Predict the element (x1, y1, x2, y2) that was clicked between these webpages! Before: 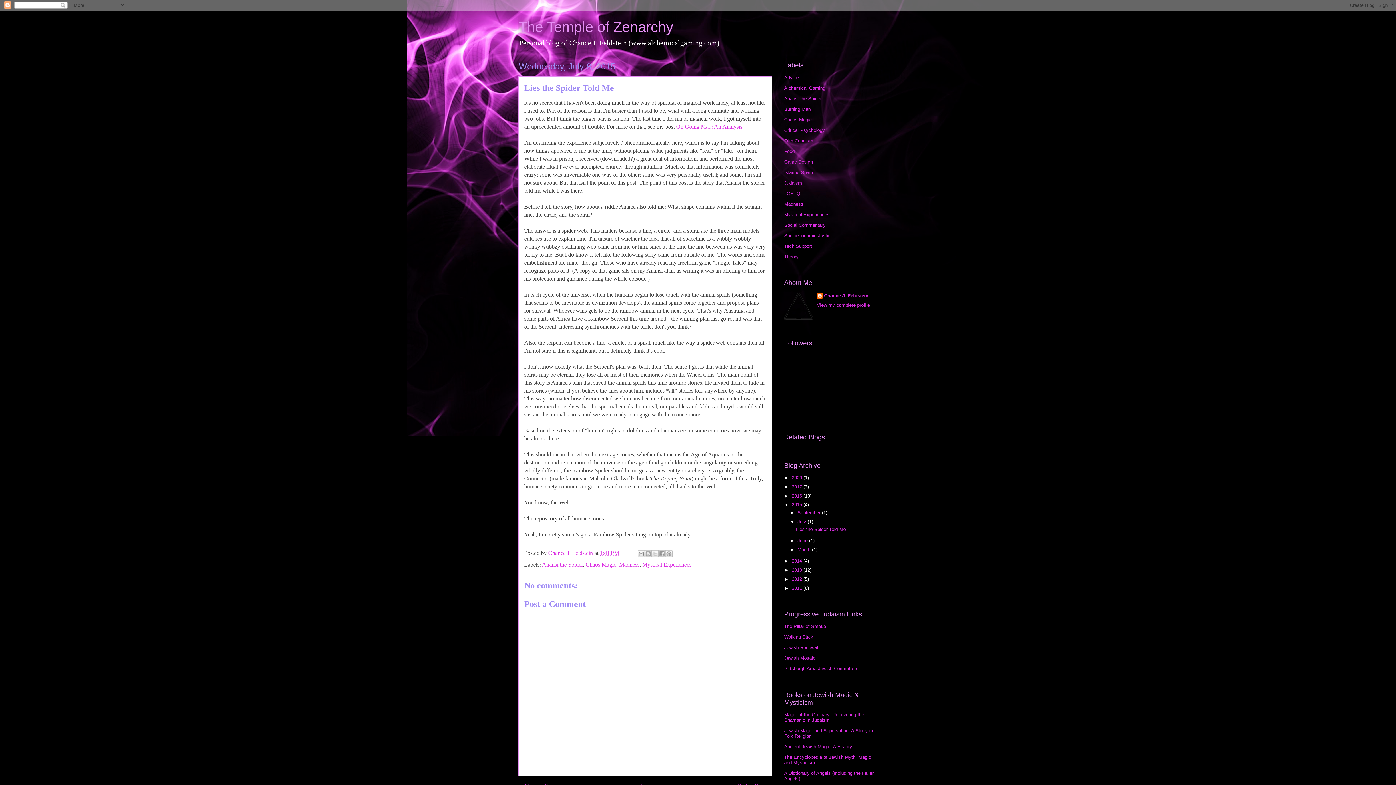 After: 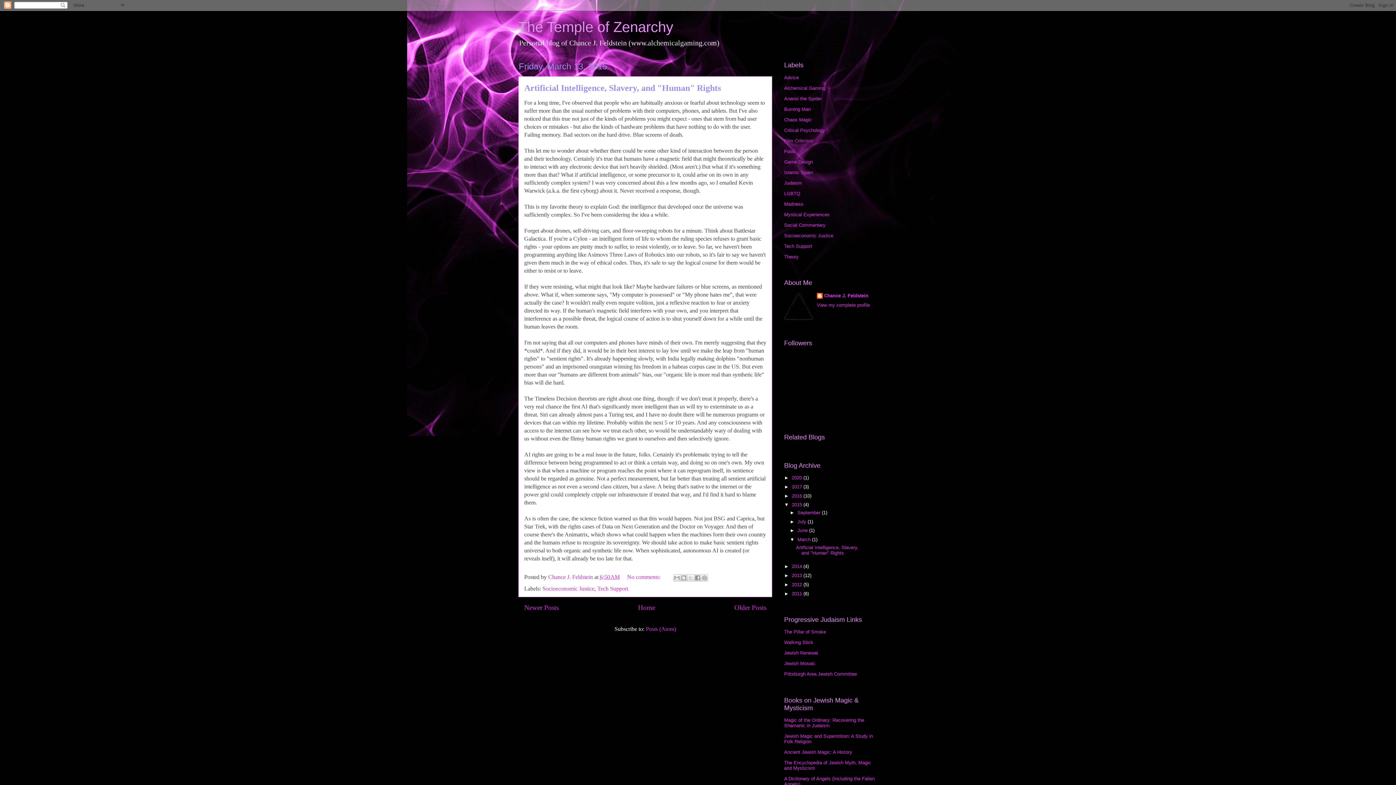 Action: bbox: (797, 547, 812, 552) label: March 